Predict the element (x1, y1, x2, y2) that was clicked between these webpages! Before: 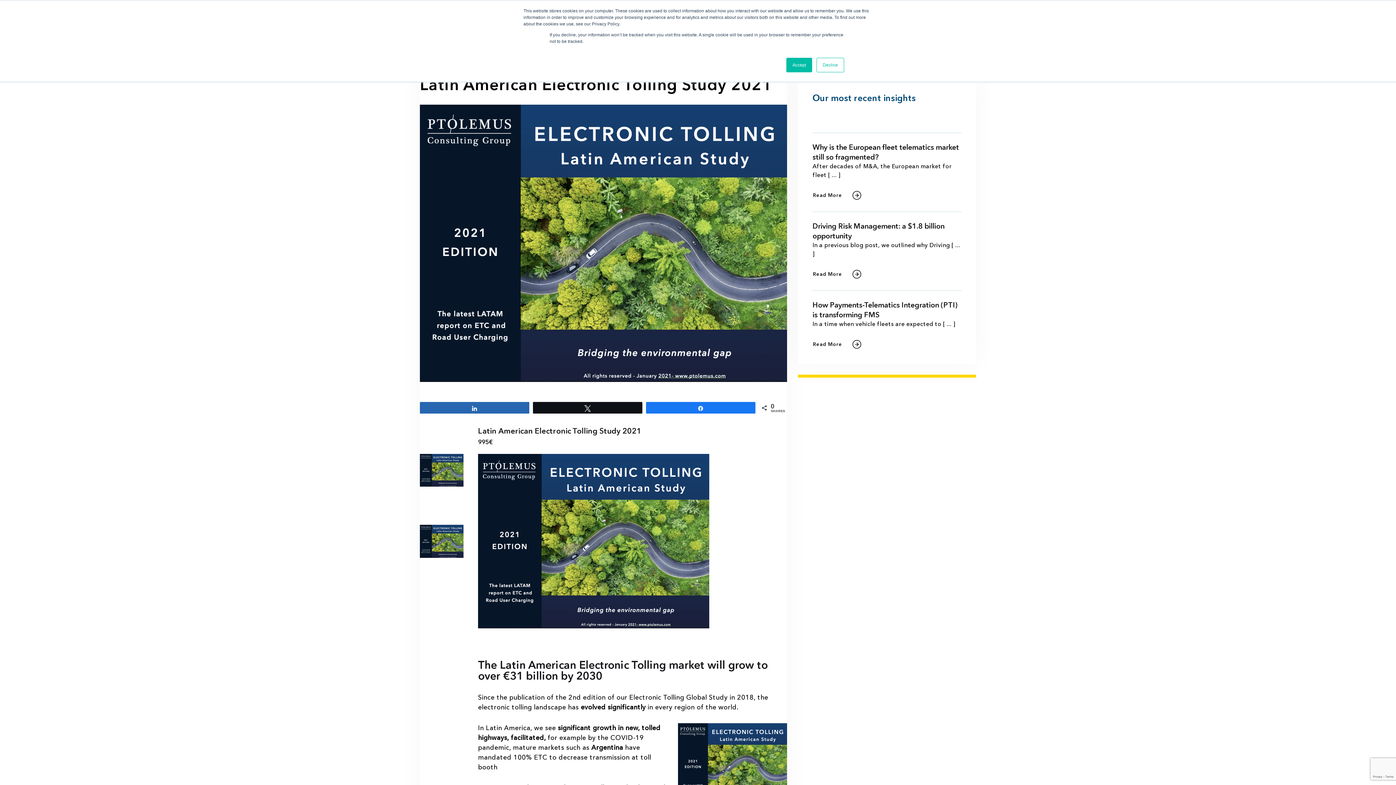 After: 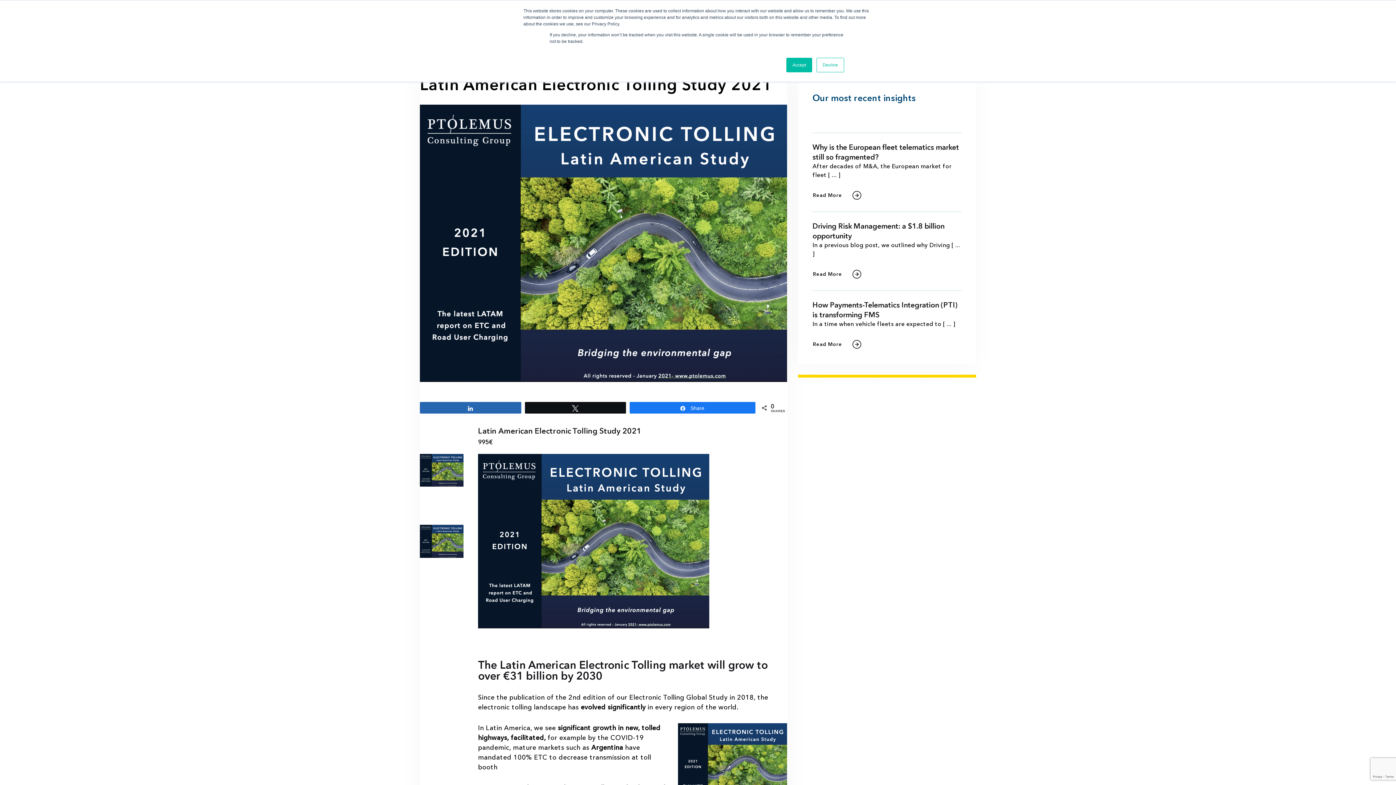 Action: label: Share bbox: (646, 402, 755, 413)